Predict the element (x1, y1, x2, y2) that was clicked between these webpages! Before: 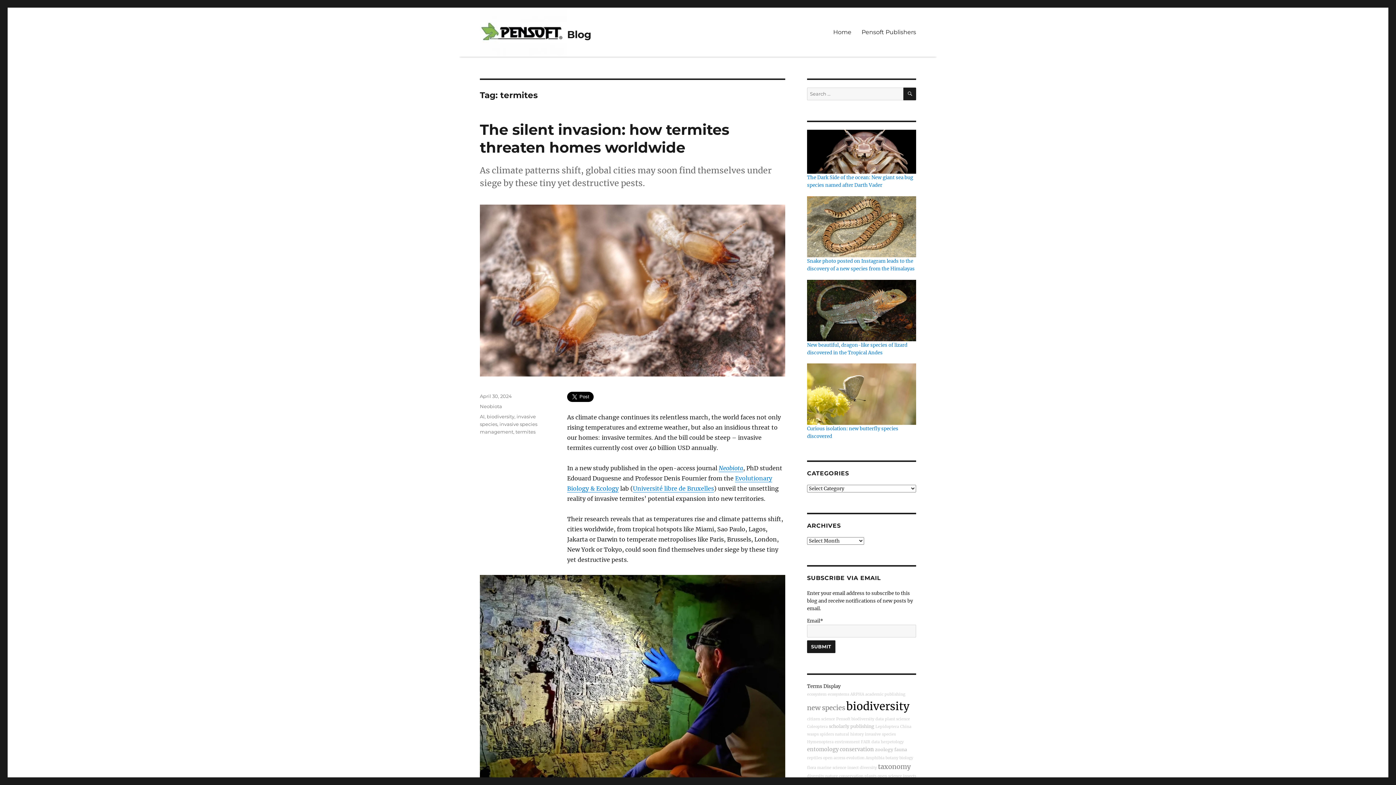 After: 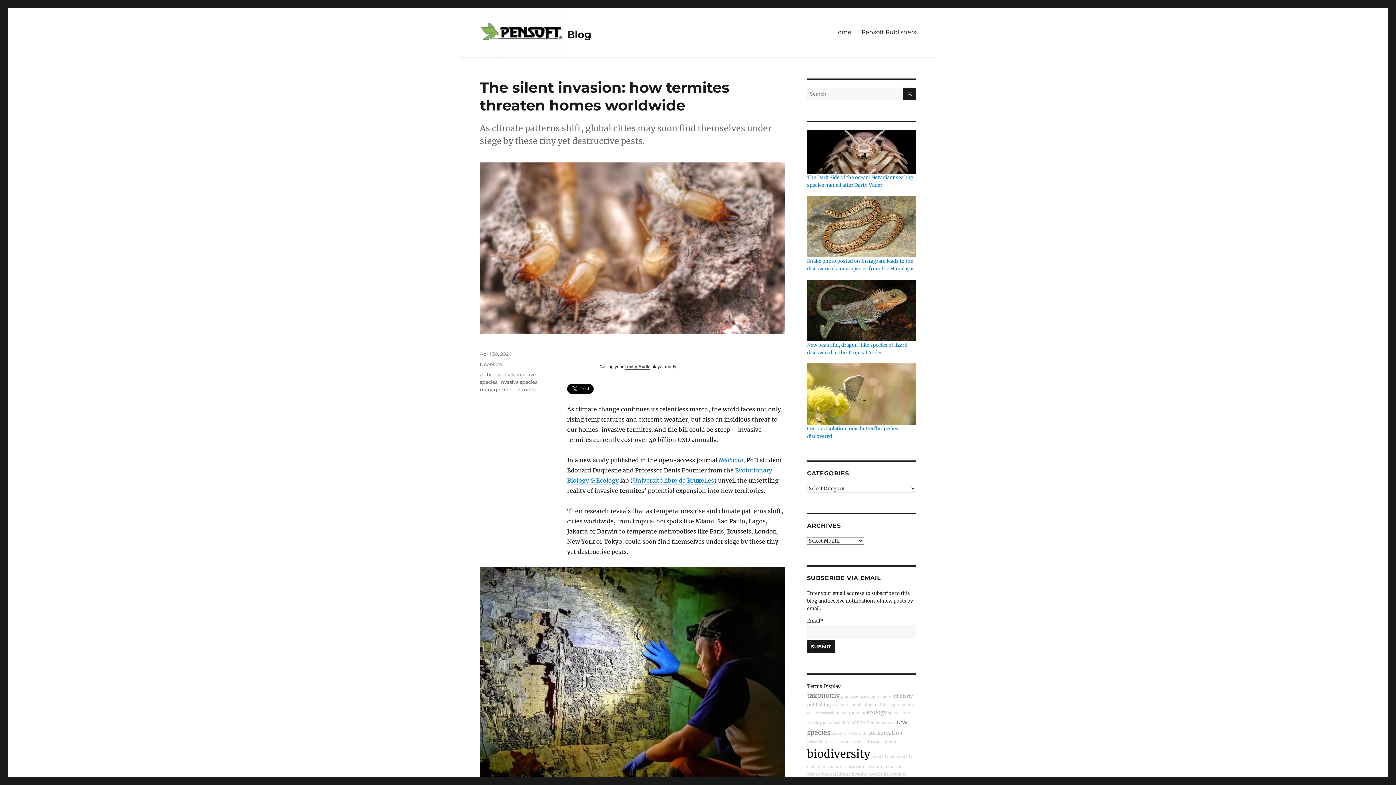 Action: bbox: (480, 393, 512, 399) label: April 30, 2024